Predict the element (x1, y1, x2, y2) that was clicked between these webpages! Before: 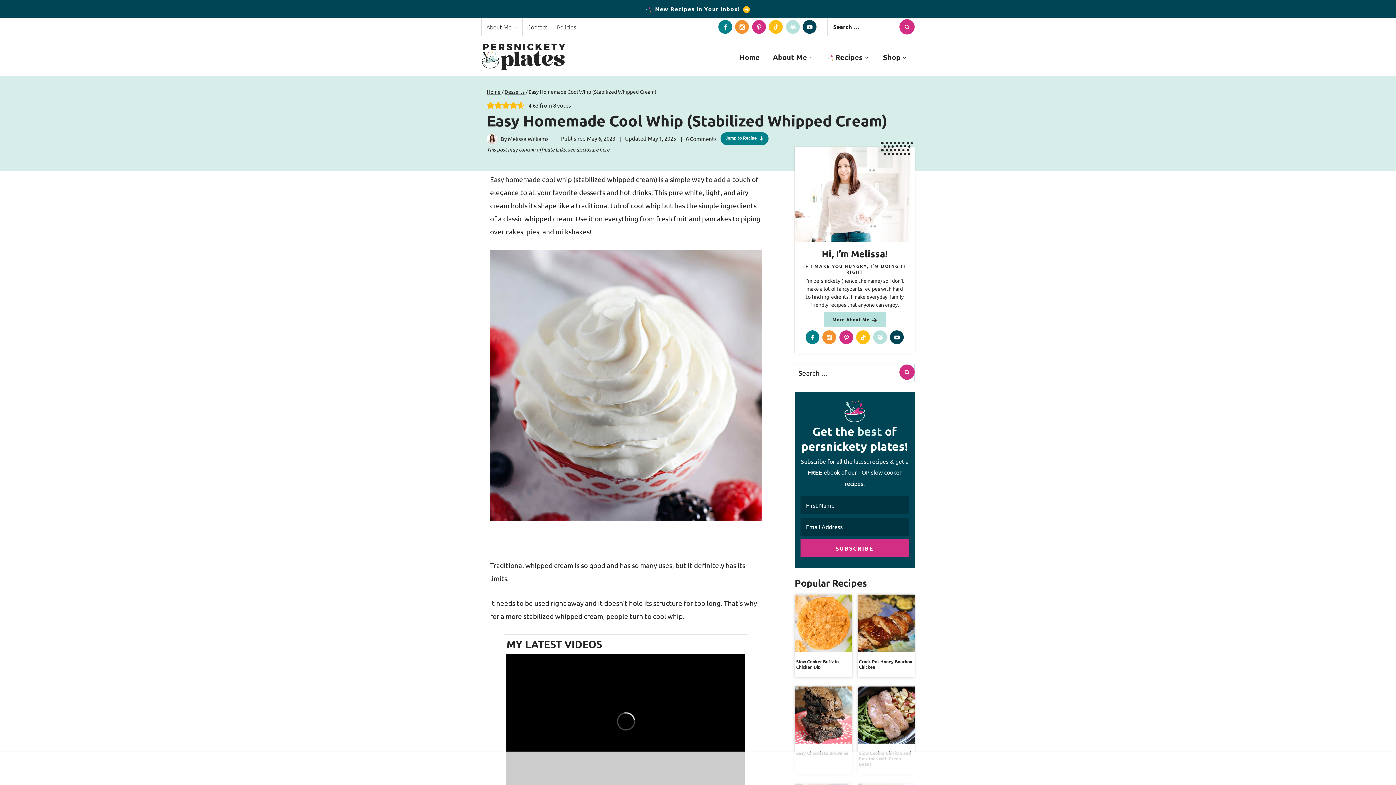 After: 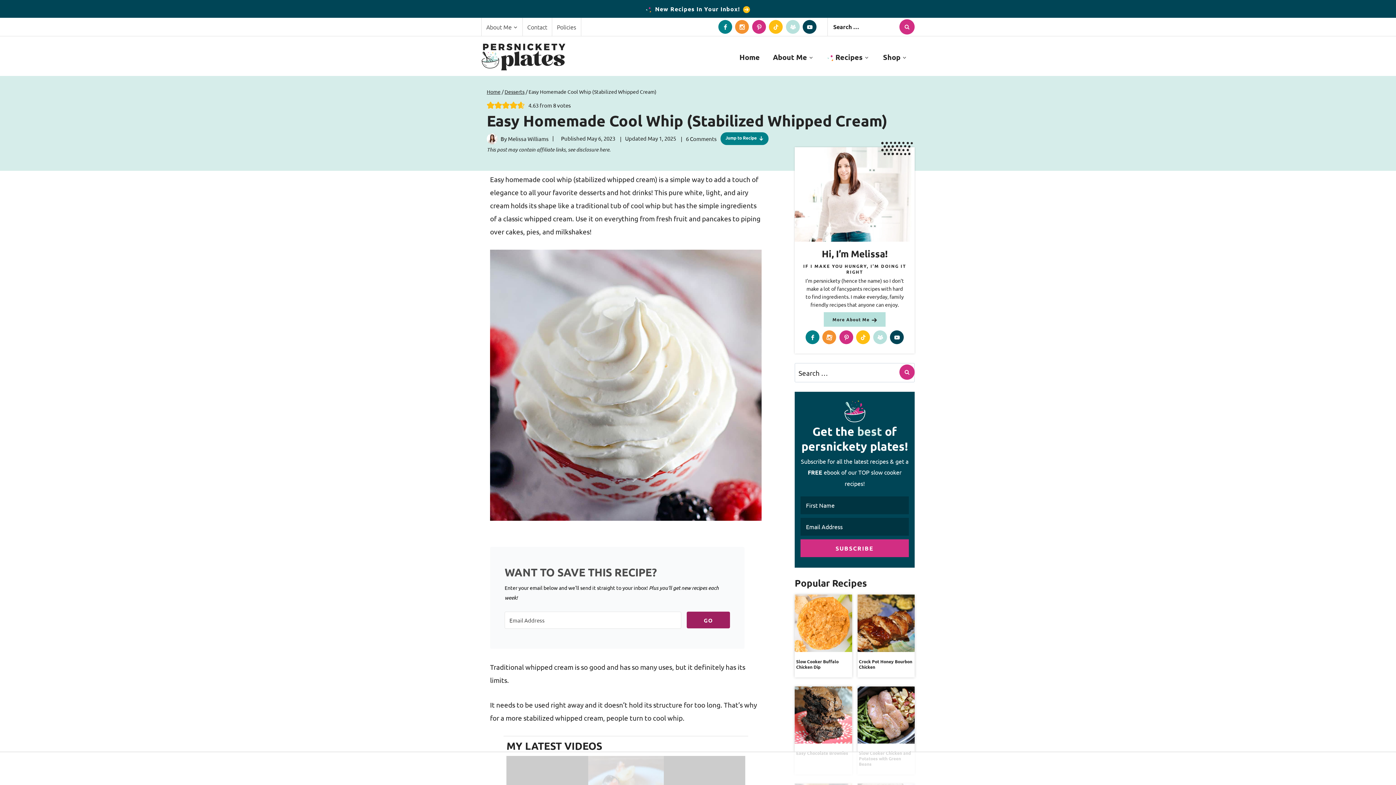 Action: bbox: (822, 330, 836, 344) label: Instagram